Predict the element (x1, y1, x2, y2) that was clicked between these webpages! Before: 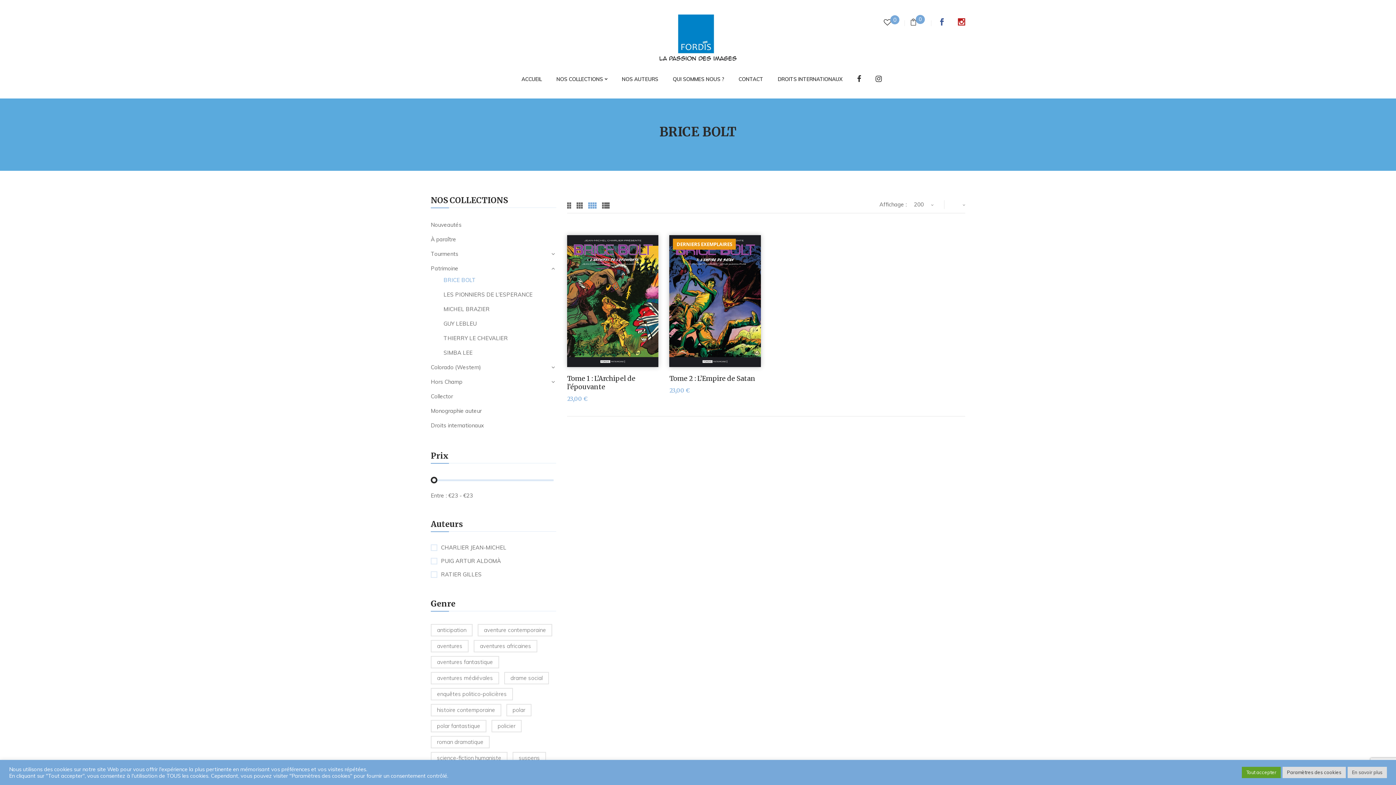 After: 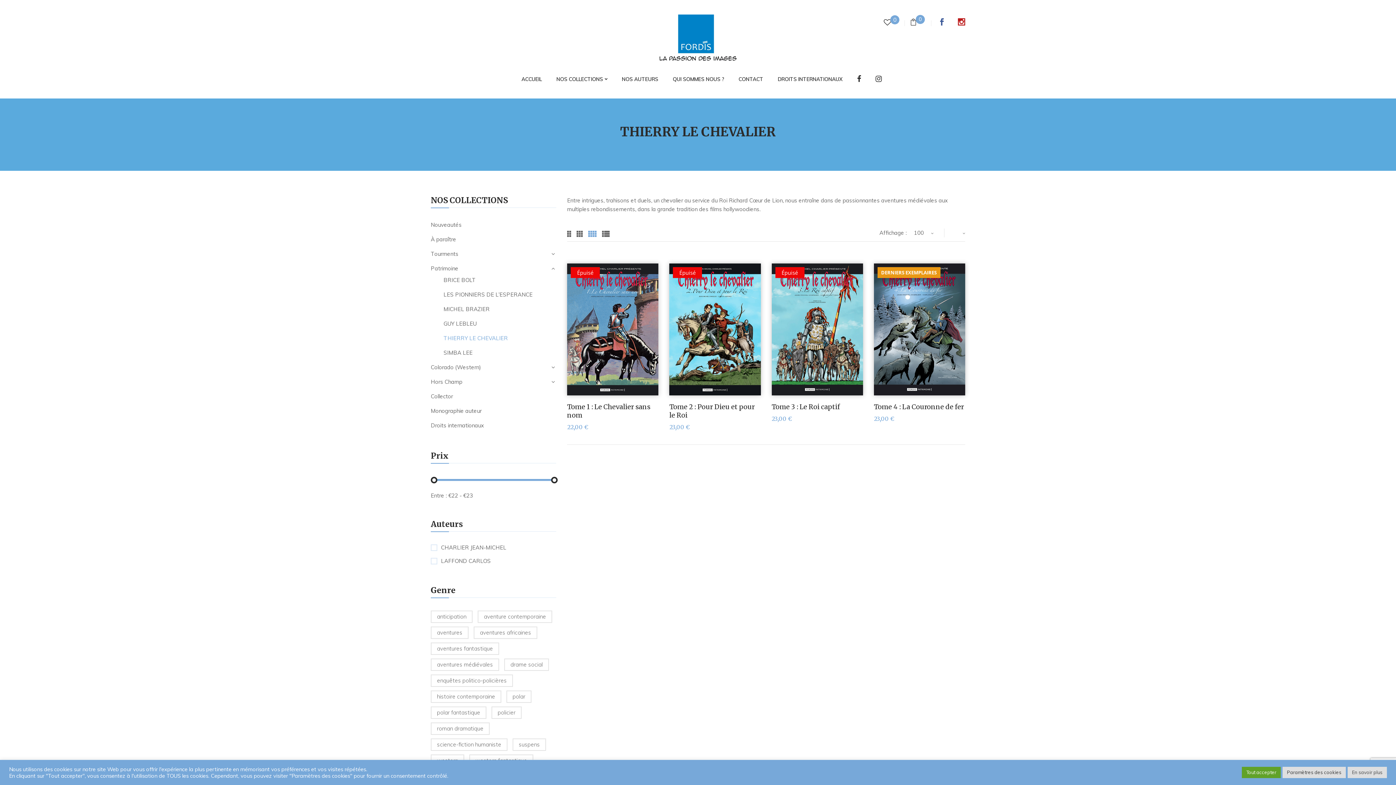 Action: bbox: (443, 334, 508, 341) label: THIERRY LE CHEVALIER